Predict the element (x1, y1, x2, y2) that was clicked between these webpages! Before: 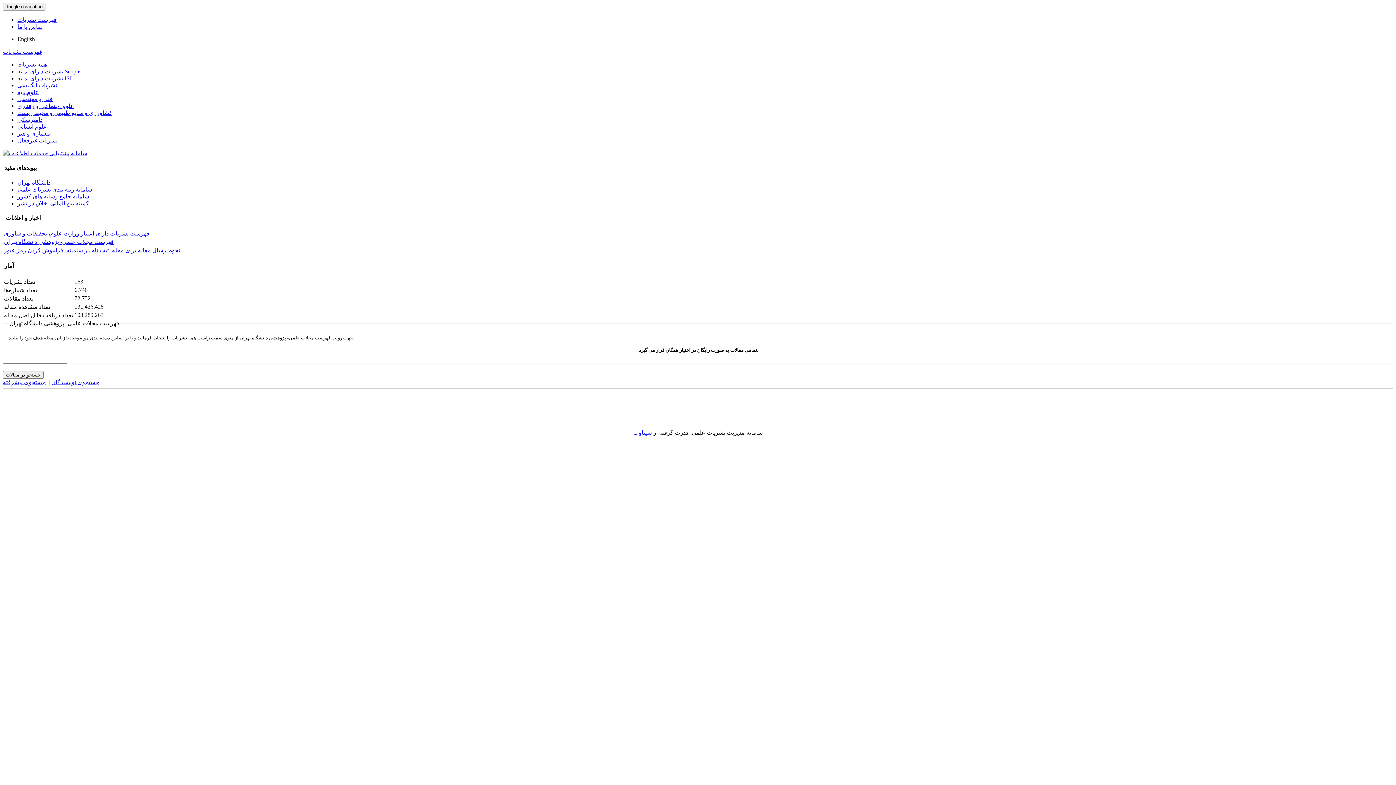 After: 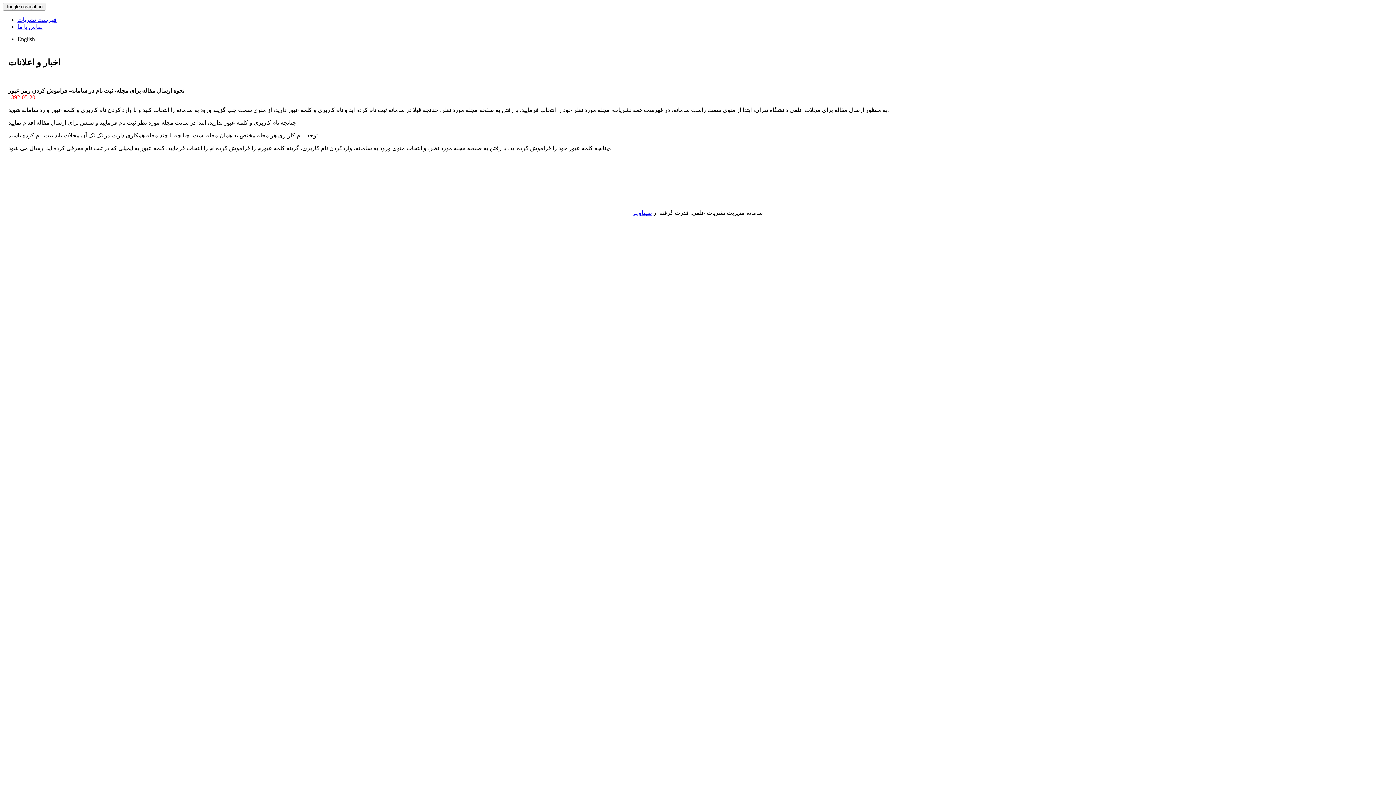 Action: label: نحوه ارسال مقاله برای مجله- ثبت نام در سامانه- فراموش کردن رمز عبور bbox: (4, 247, 180, 253)